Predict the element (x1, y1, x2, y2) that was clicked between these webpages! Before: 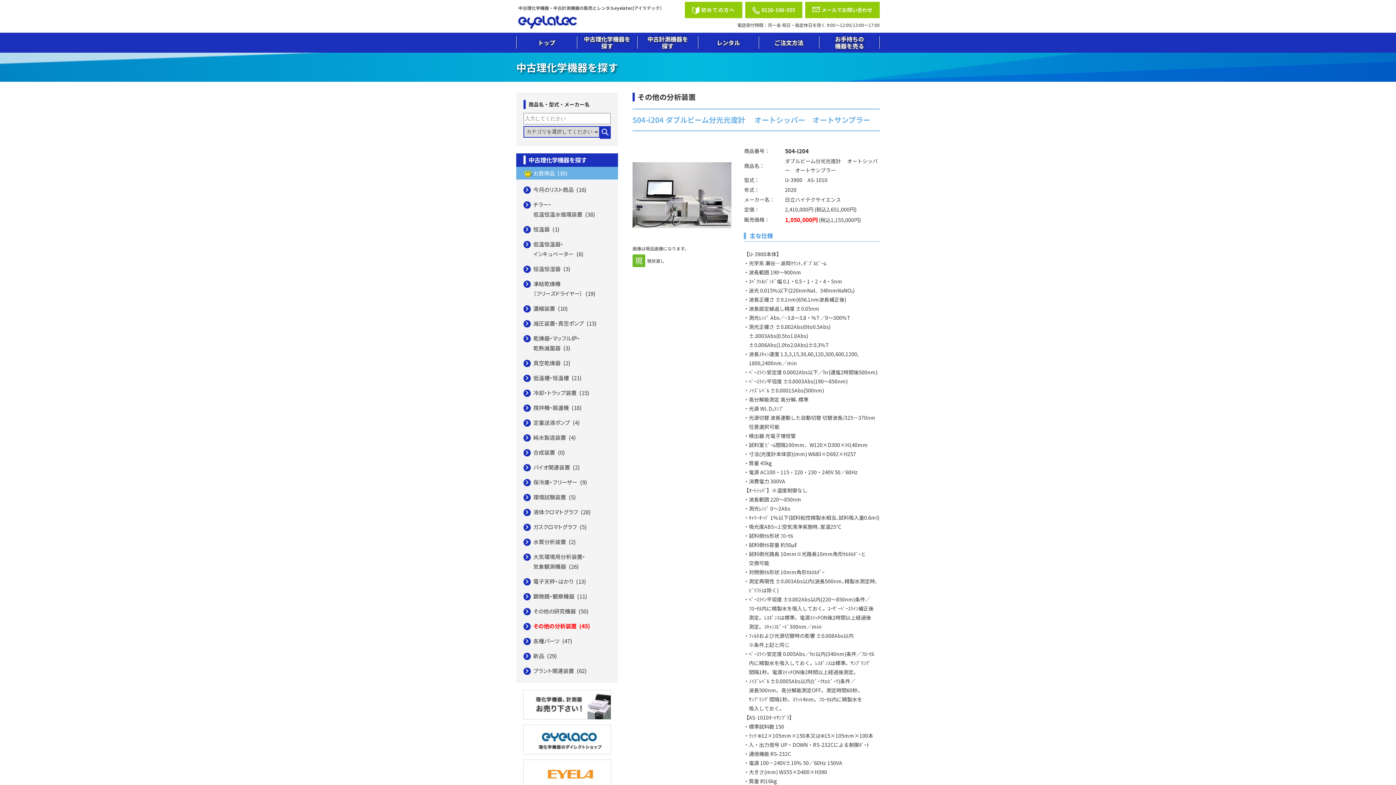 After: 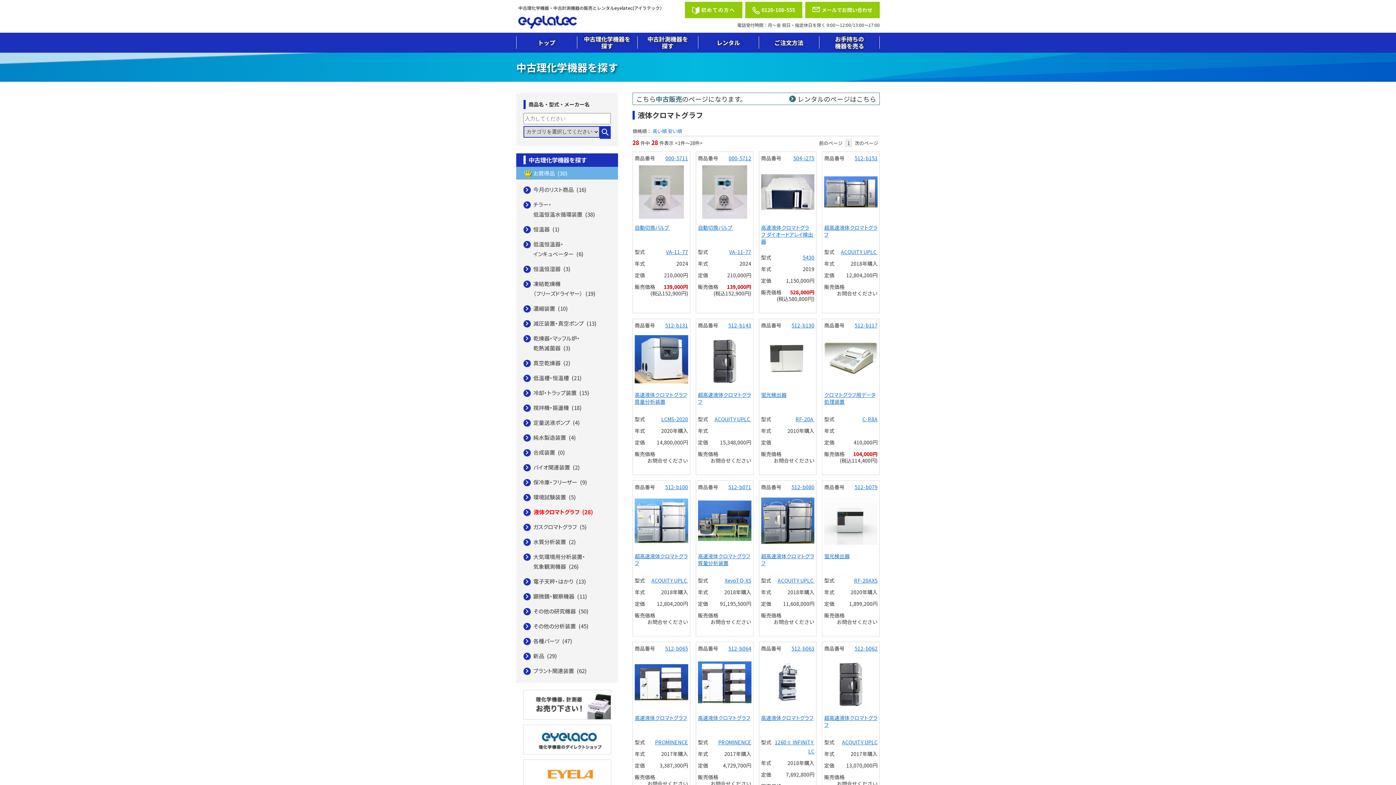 Action: bbox: (523, 507, 610, 517) label: 液体クロマトグラフ(28)